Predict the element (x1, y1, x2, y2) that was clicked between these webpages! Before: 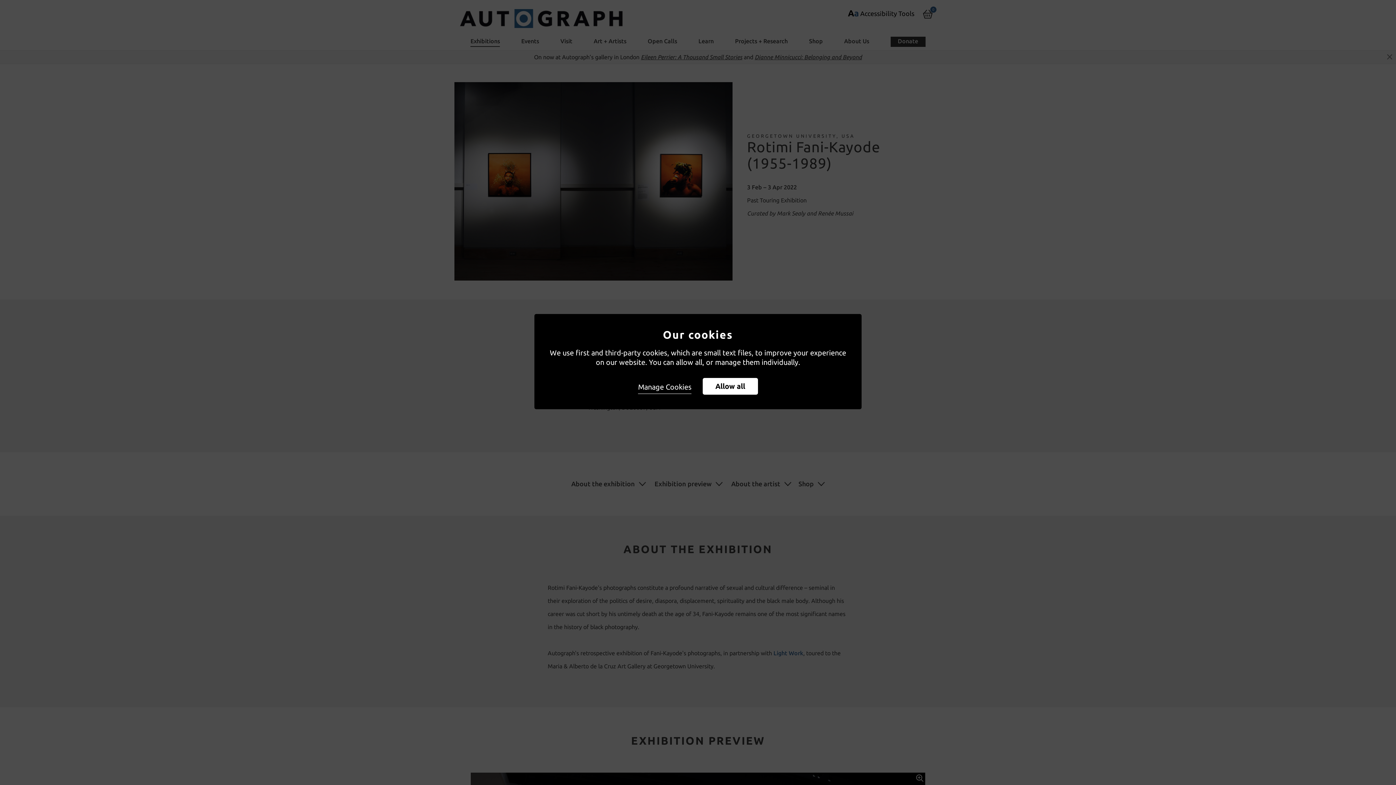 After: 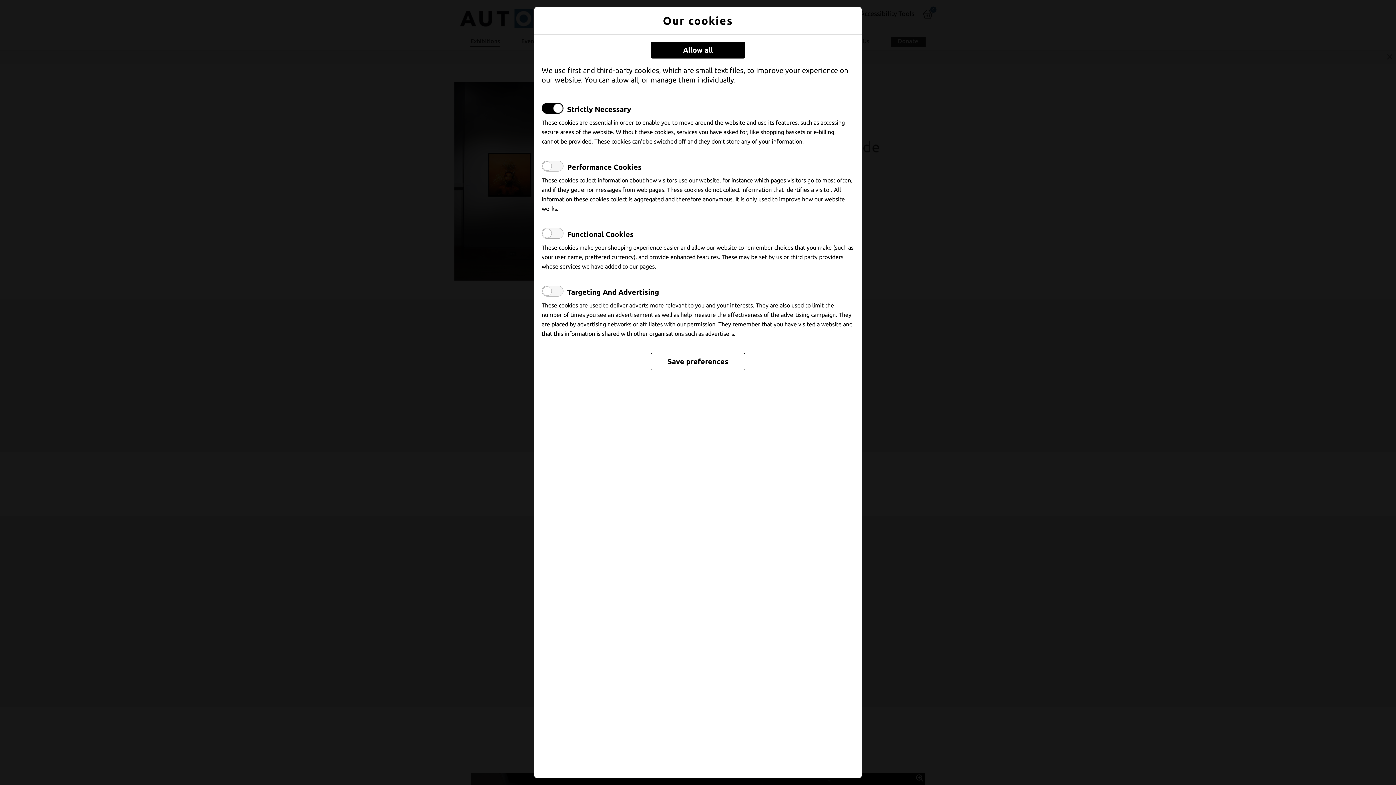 Action: bbox: (638, 378, 691, 394) label: Manage Cookies